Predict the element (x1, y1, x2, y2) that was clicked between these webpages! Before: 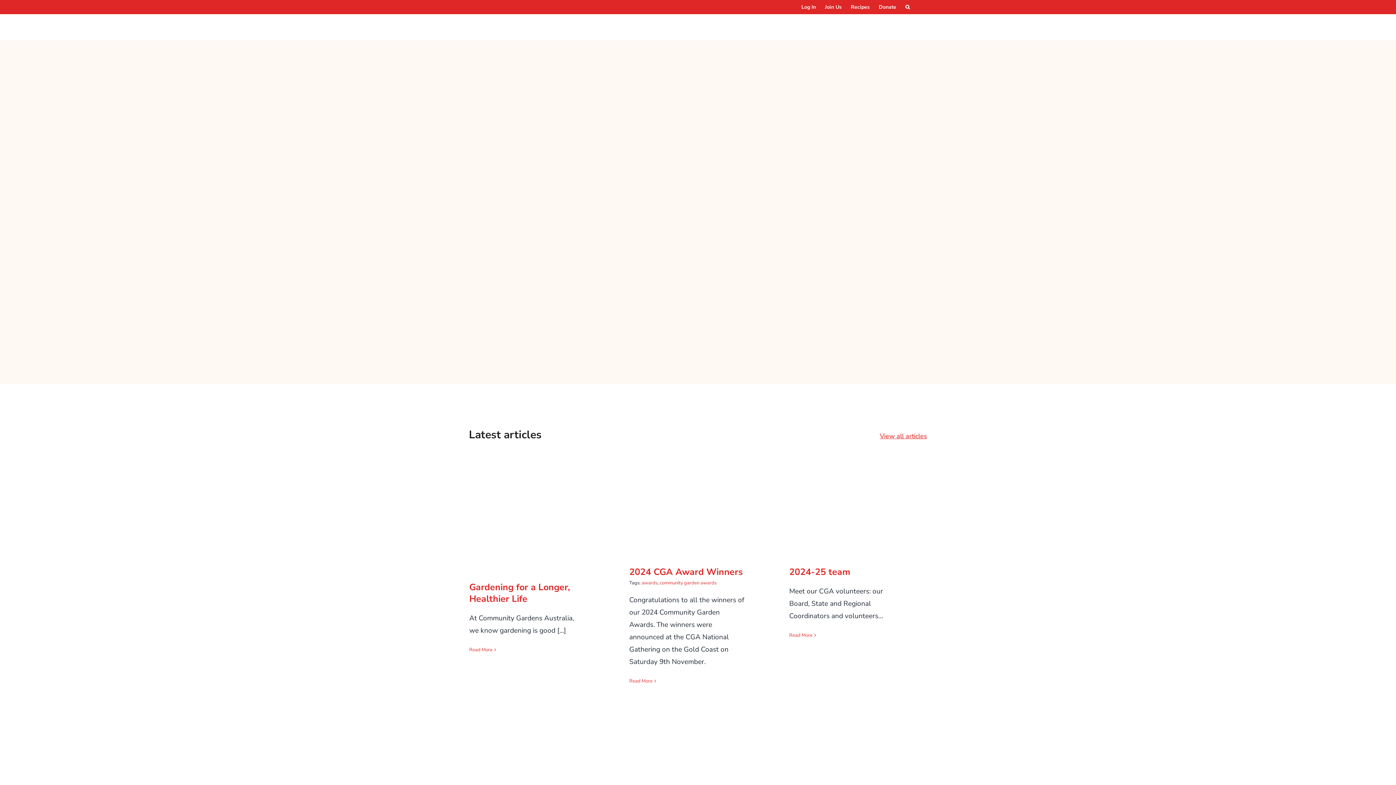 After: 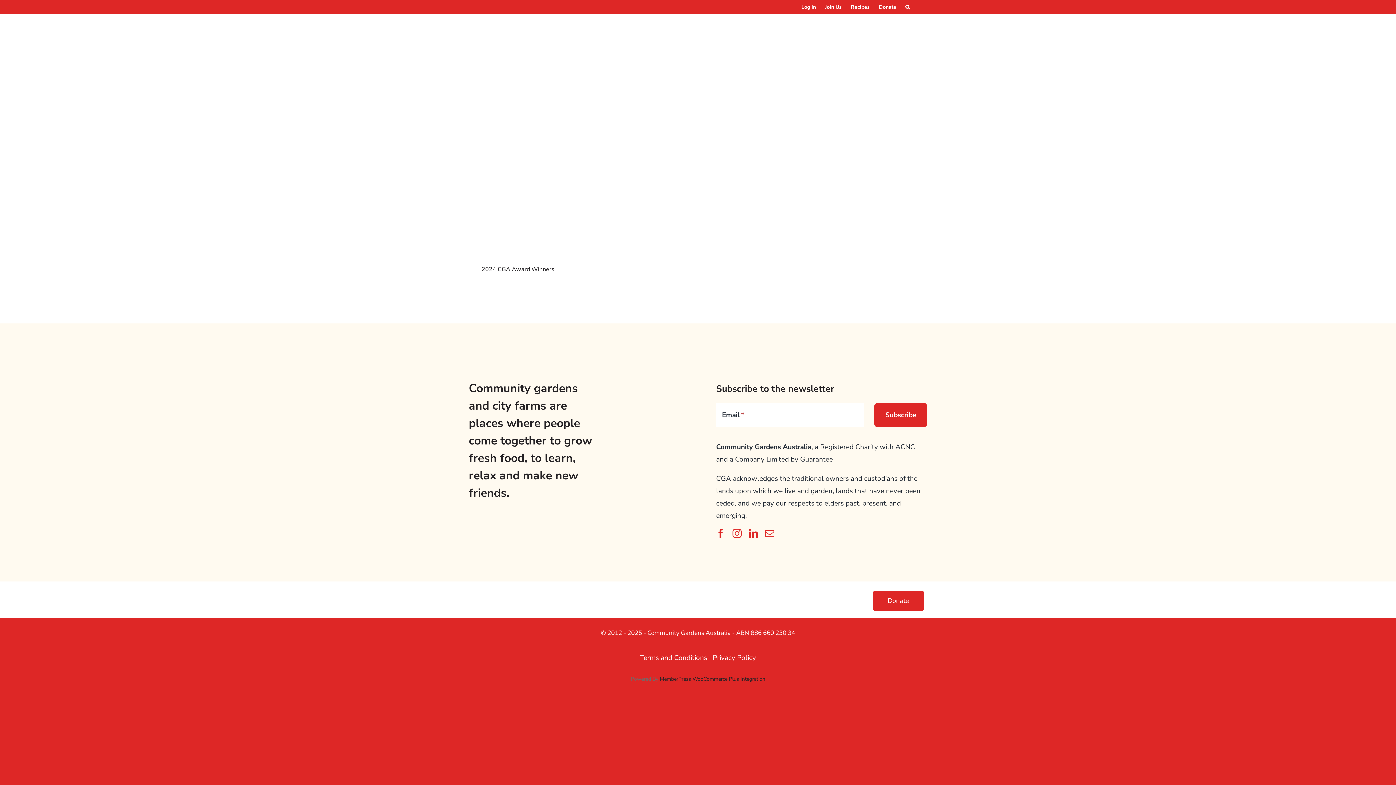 Action: bbox: (659, 579, 716, 586) label: community garden awards